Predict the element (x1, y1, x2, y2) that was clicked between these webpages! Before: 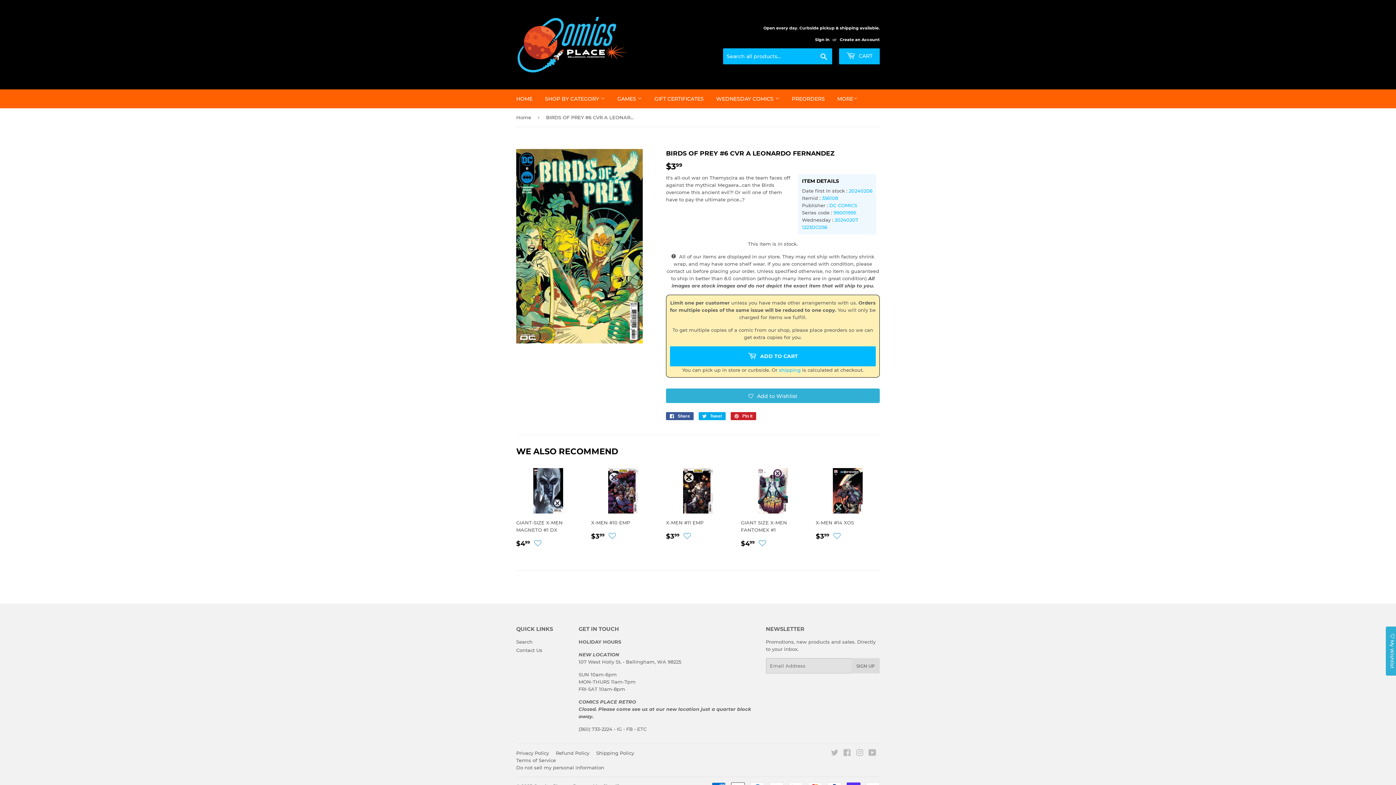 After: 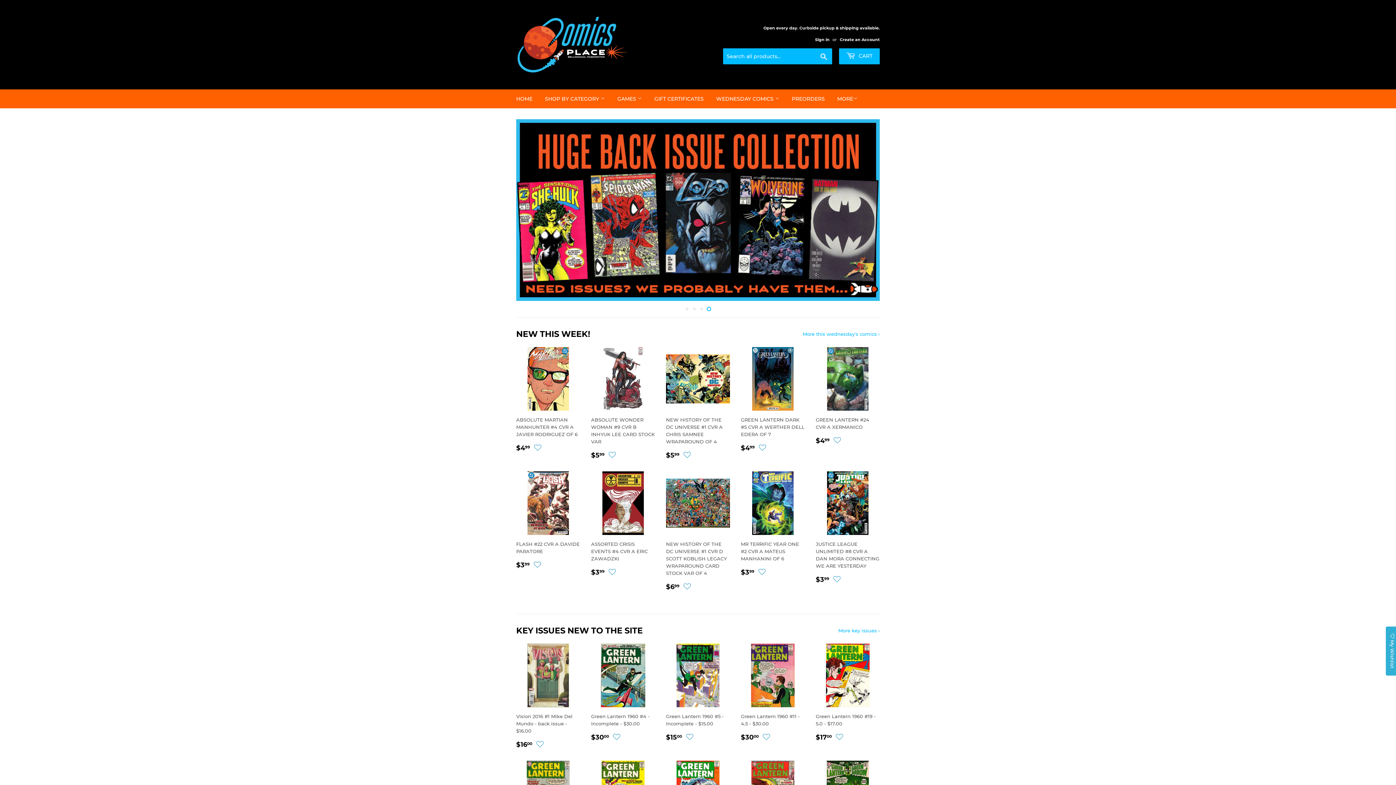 Action: bbox: (516, 16, 698, 73)